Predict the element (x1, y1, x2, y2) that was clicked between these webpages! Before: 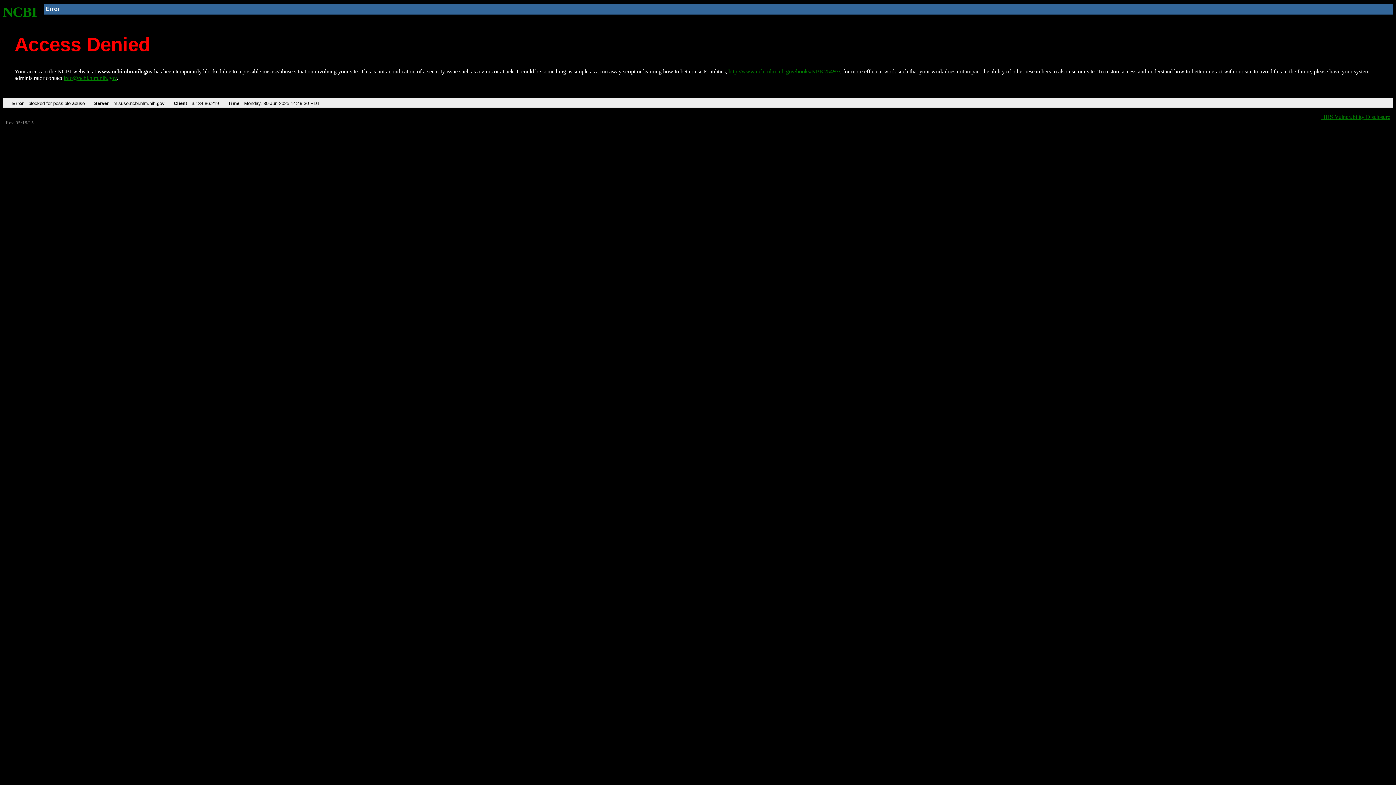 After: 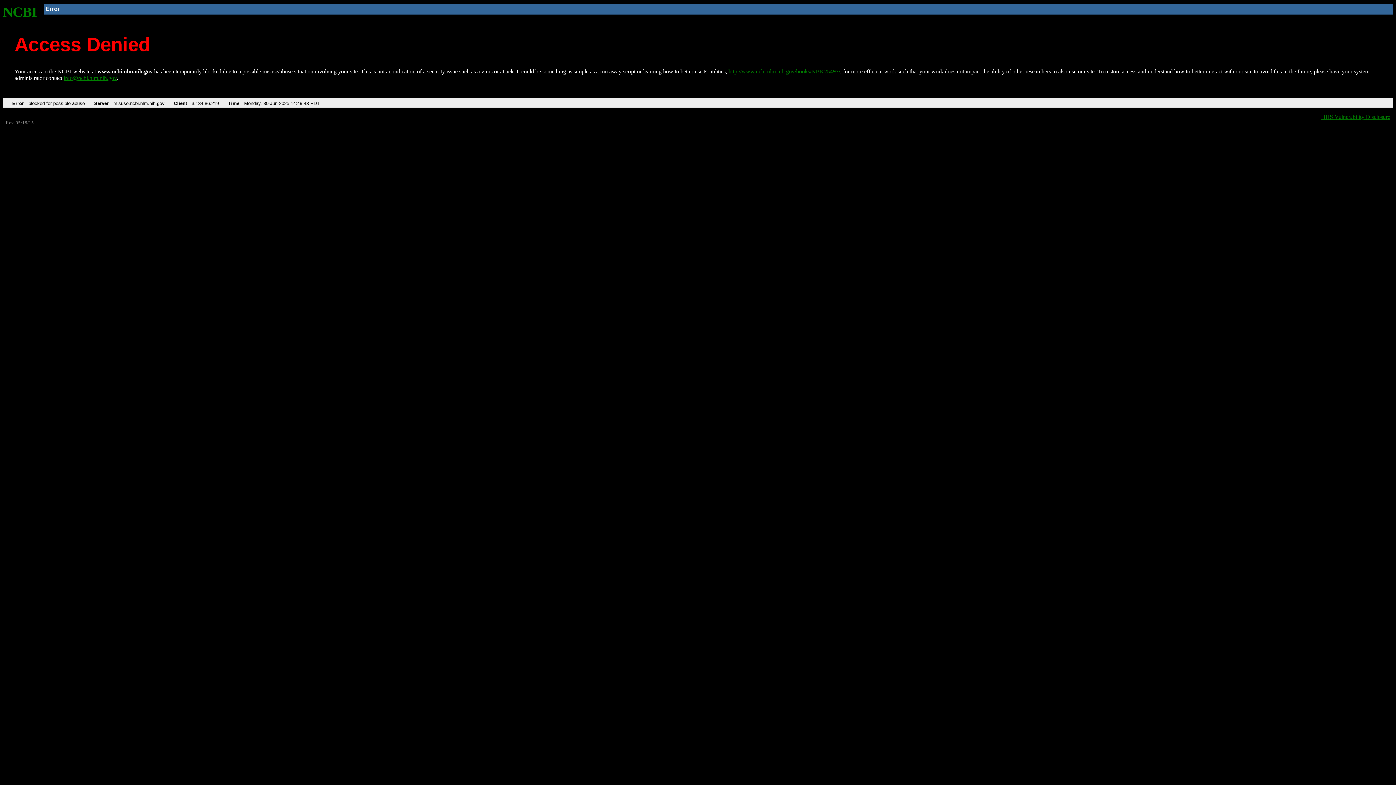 Action: label: NCBI bbox: (2, 4, 37, 19)